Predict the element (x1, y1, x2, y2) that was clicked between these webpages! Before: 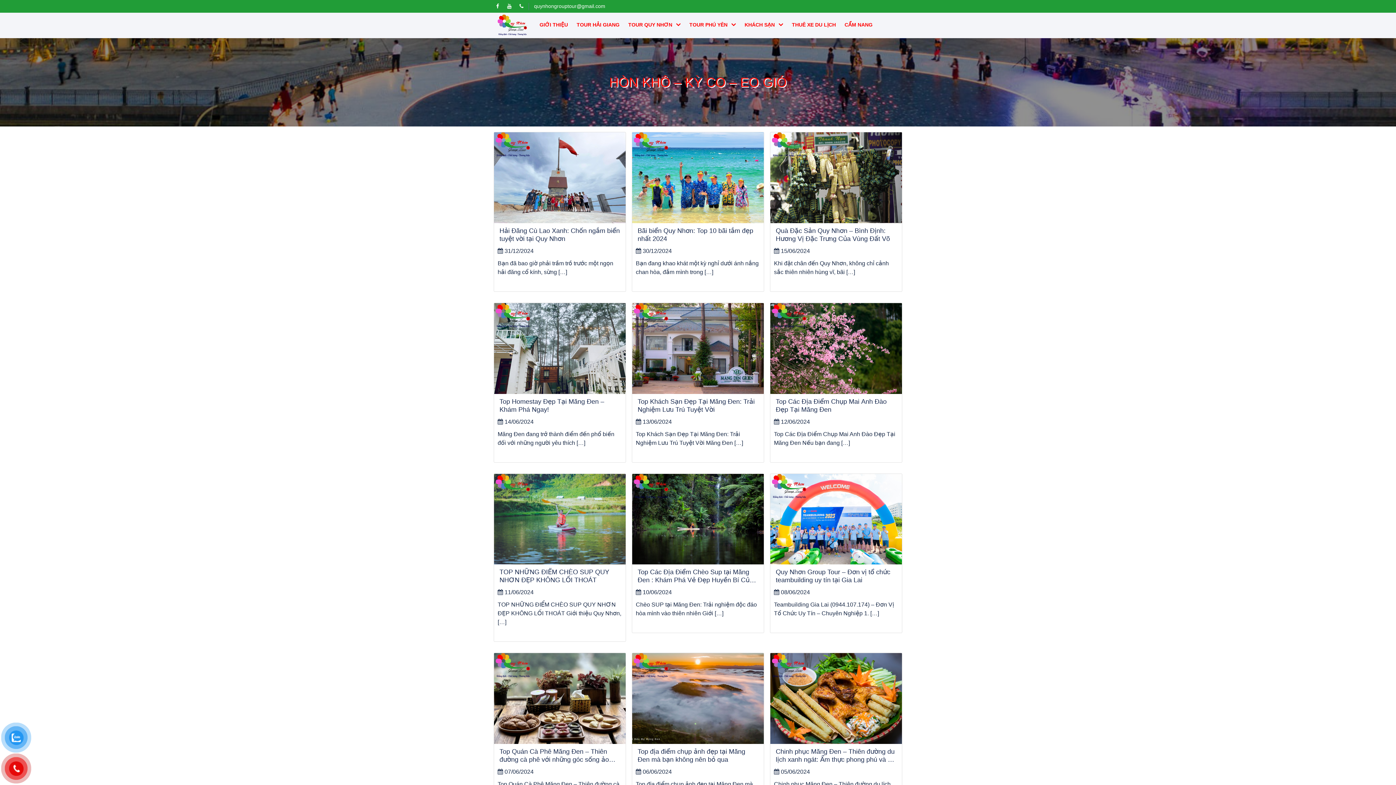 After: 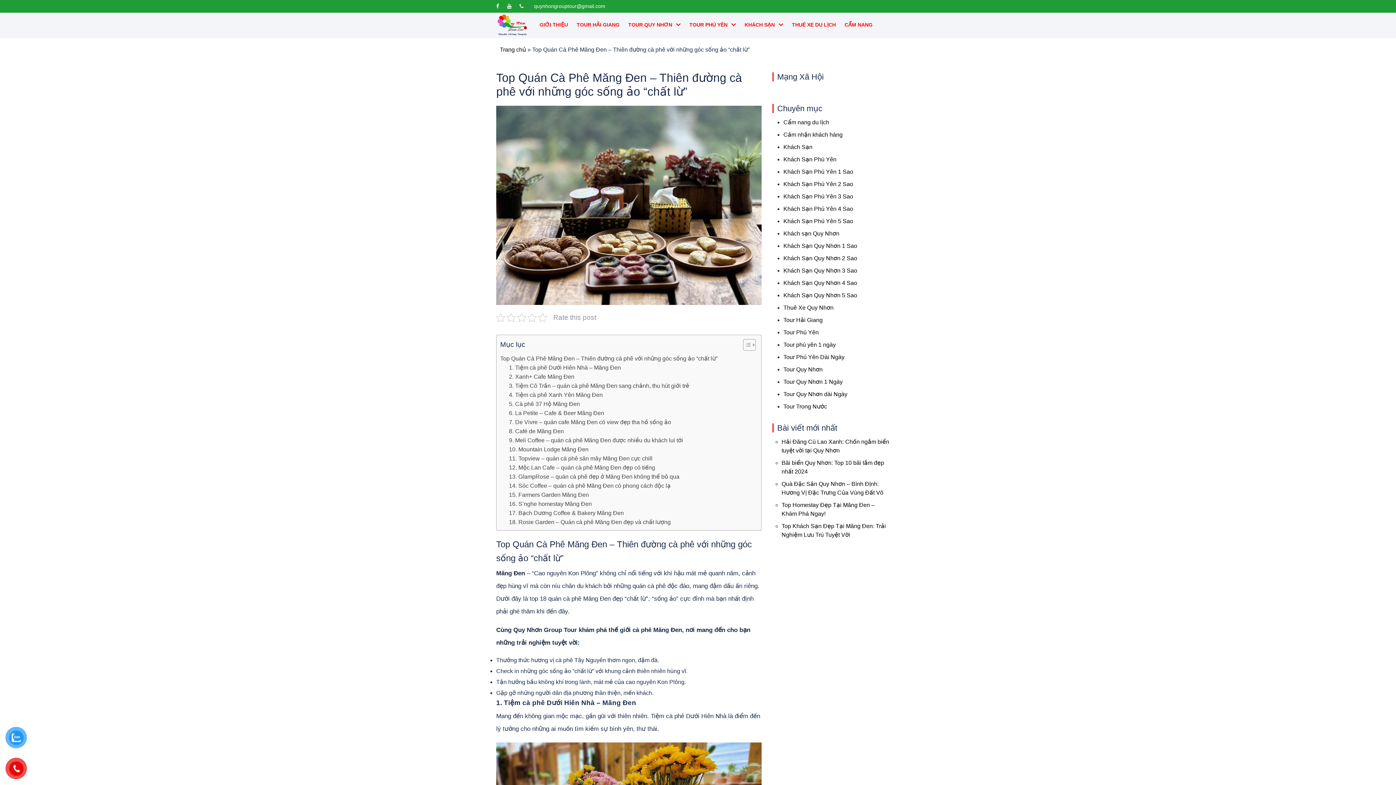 Action: label: Top Quán Cà Phê Măng Đen – Thiên đường cà phê với những góc sống ảo “chất lừ” bbox: (499, 748, 620, 764)